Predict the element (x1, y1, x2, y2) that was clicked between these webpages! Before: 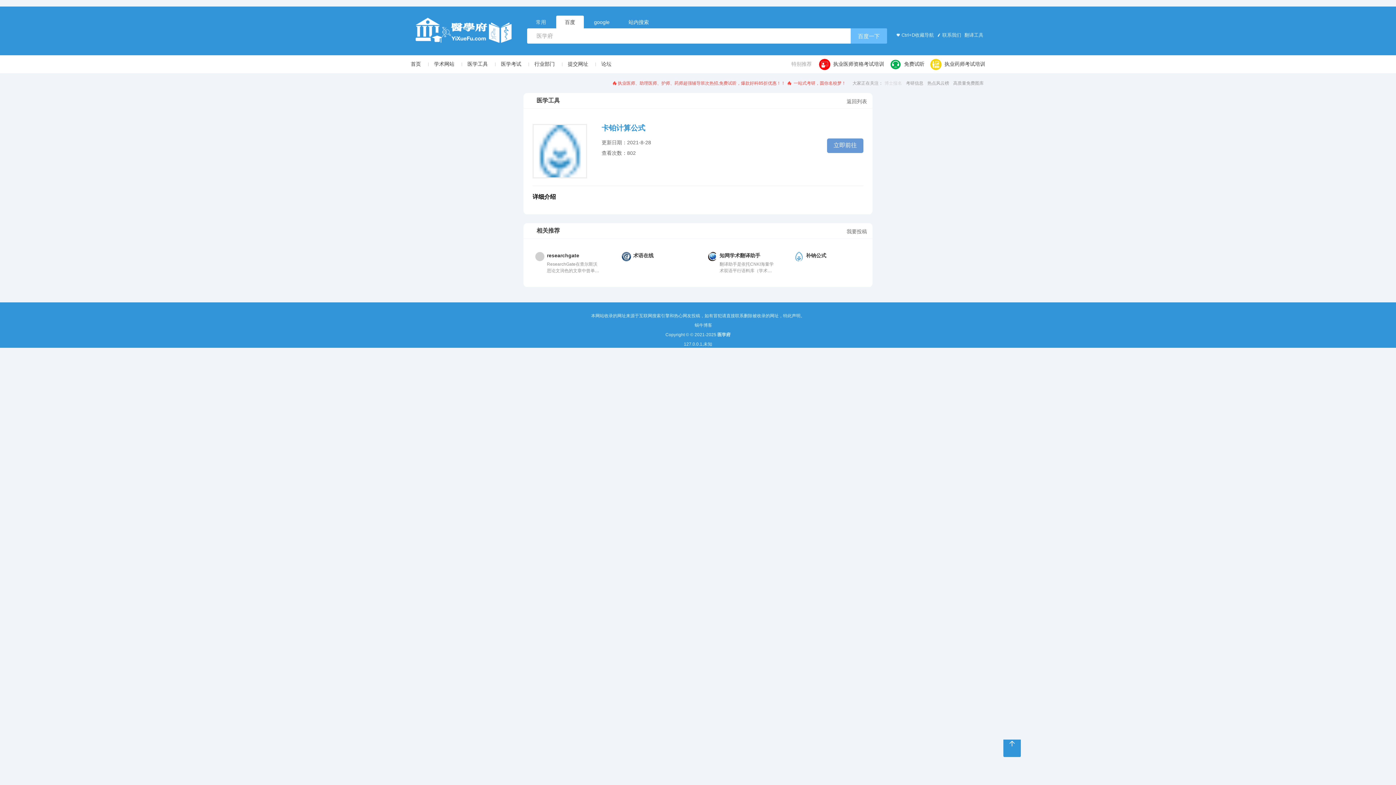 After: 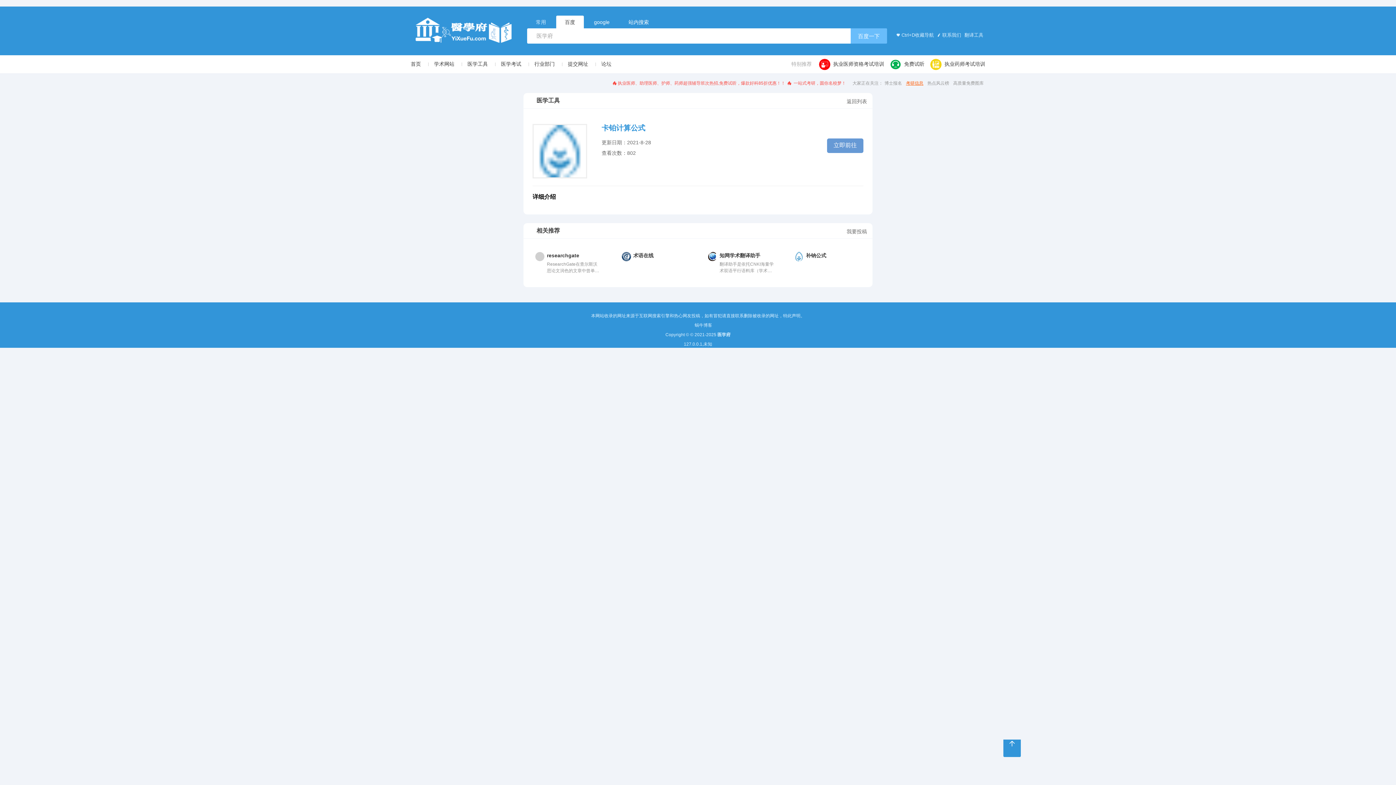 Action: bbox: (904, 80, 925, 85) label: 考研信息